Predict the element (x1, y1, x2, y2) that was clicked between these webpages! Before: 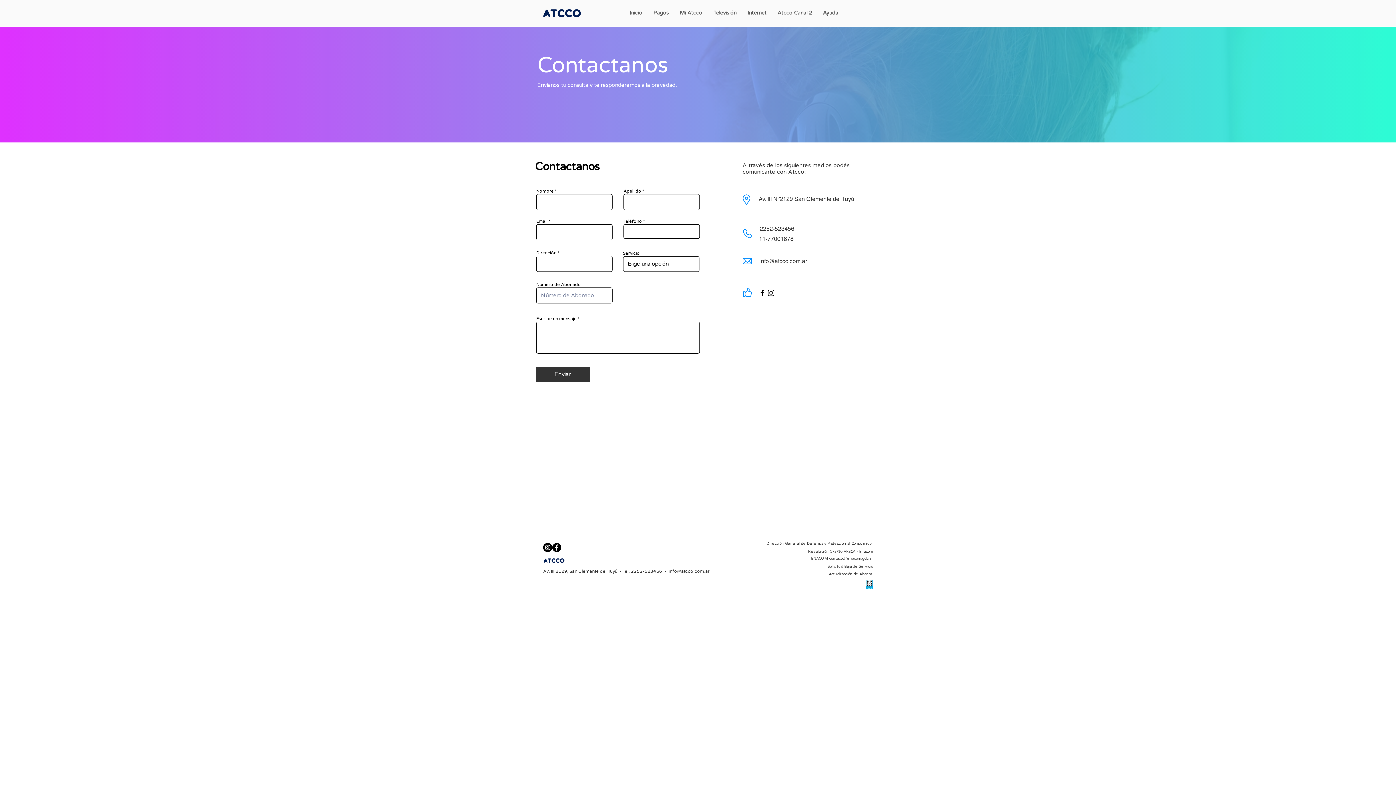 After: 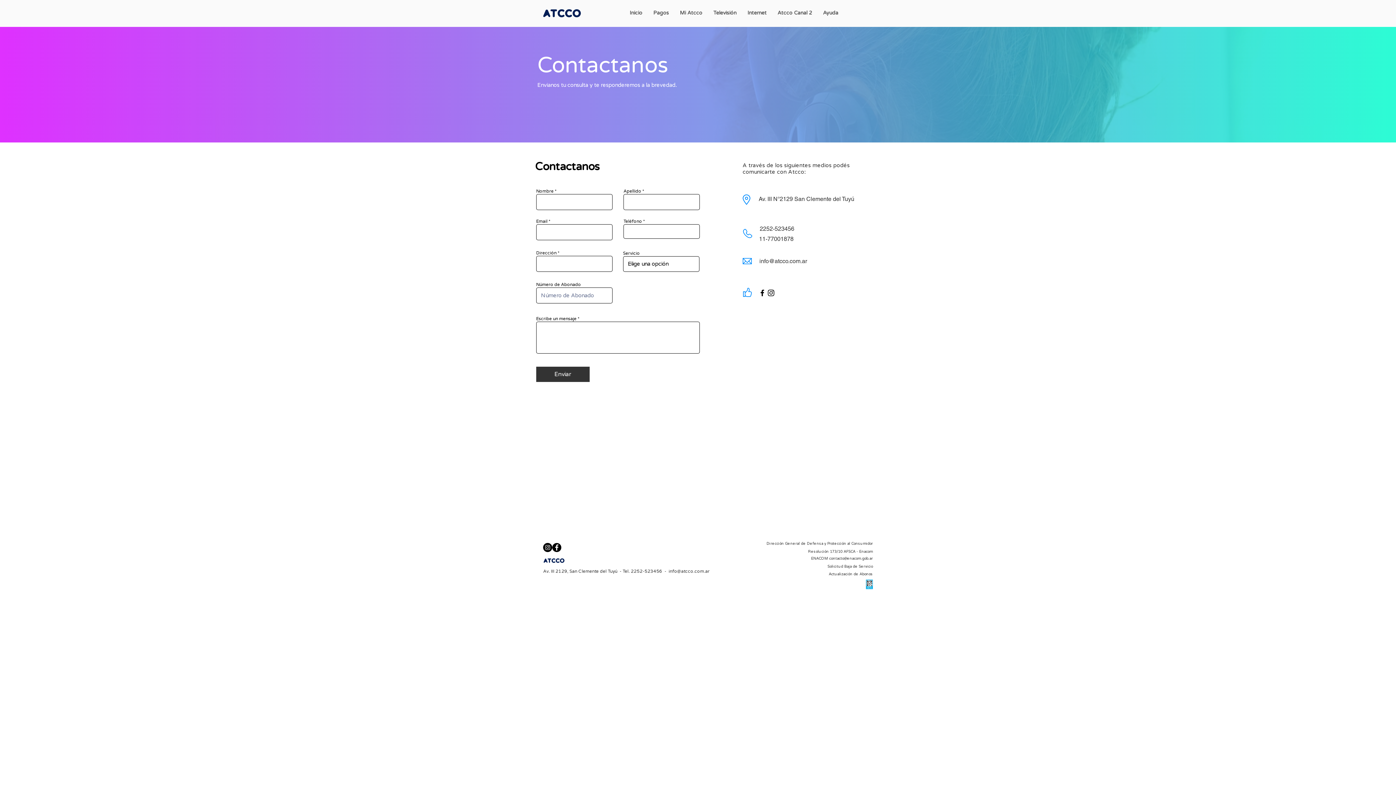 Action: label: info@atcco.com.ar bbox: (668, 569, 709, 574)